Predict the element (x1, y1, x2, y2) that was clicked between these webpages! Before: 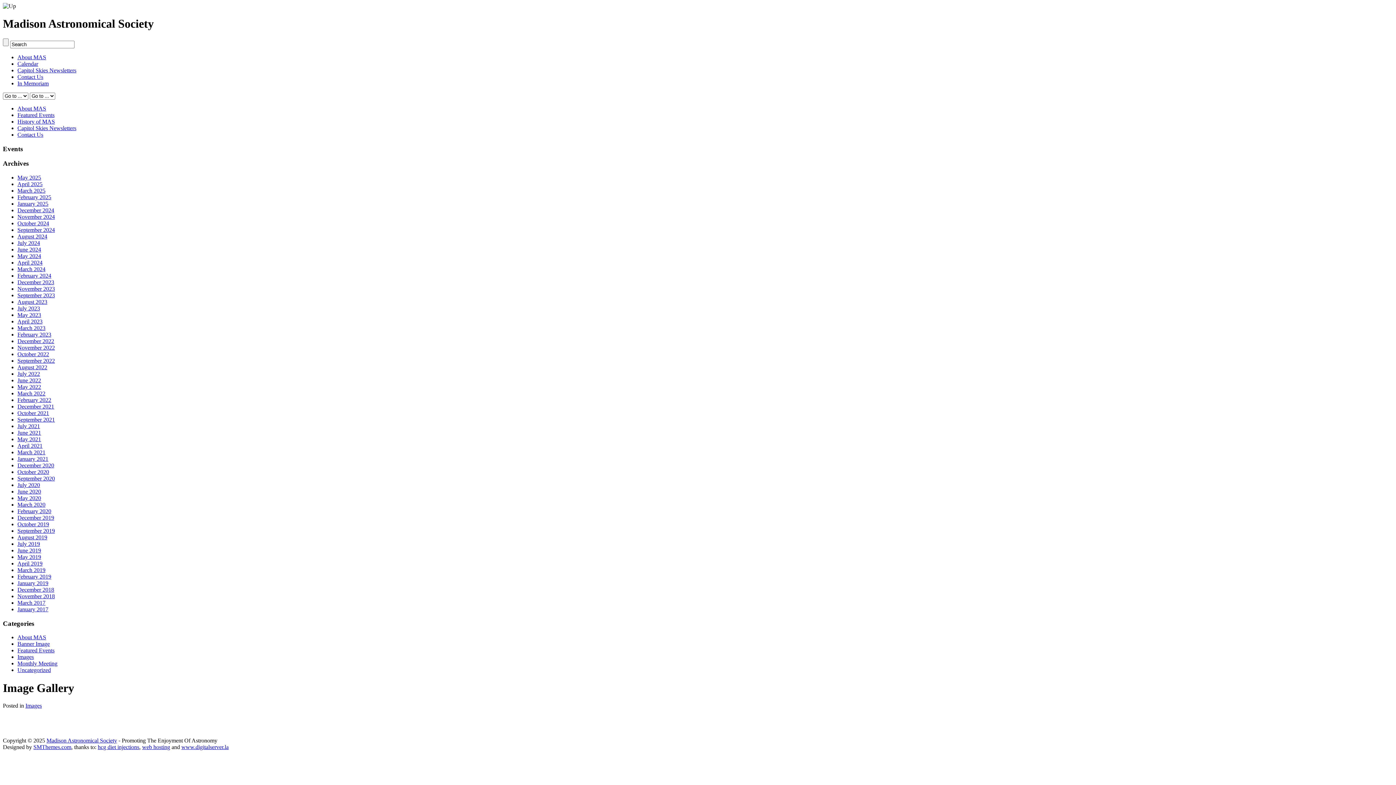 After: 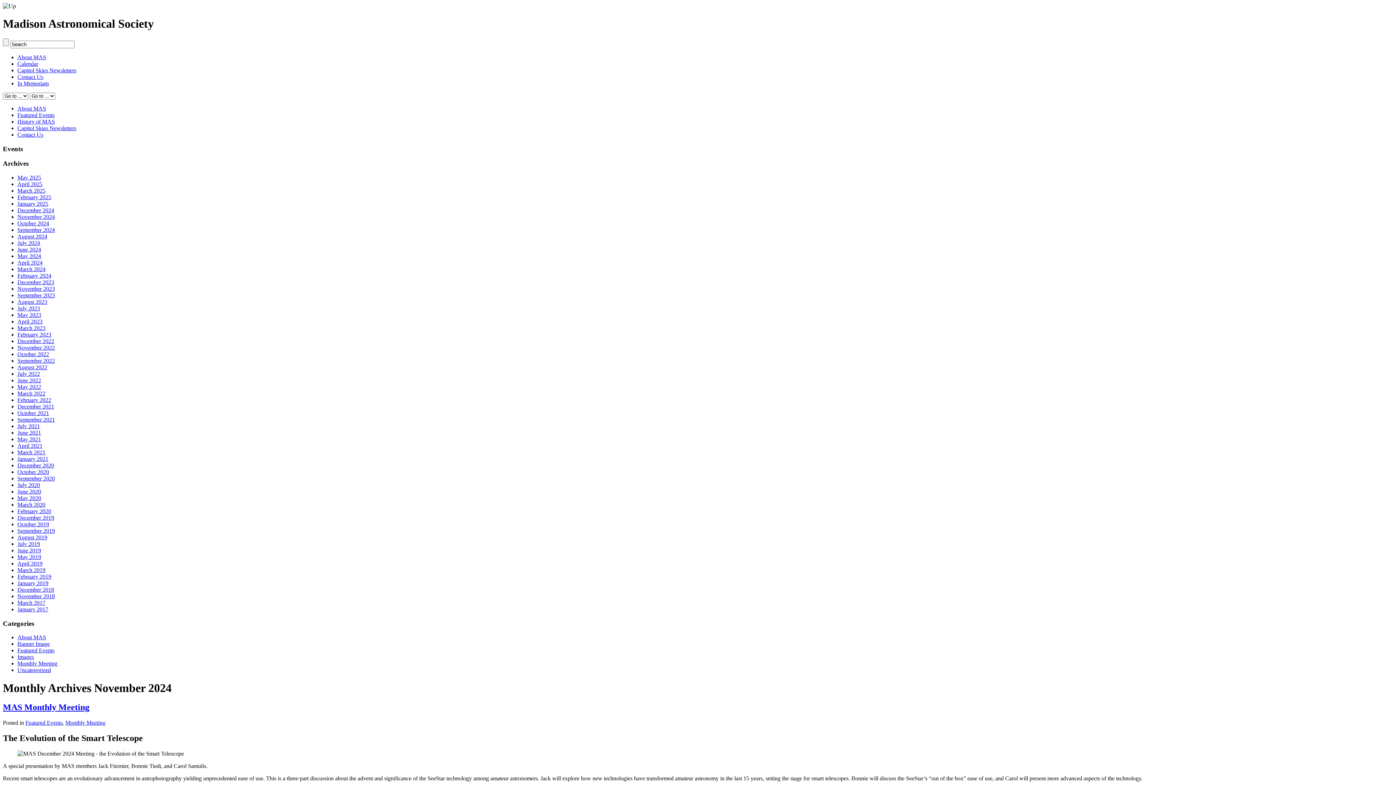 Action: label: November 2024 bbox: (17, 213, 54, 220)